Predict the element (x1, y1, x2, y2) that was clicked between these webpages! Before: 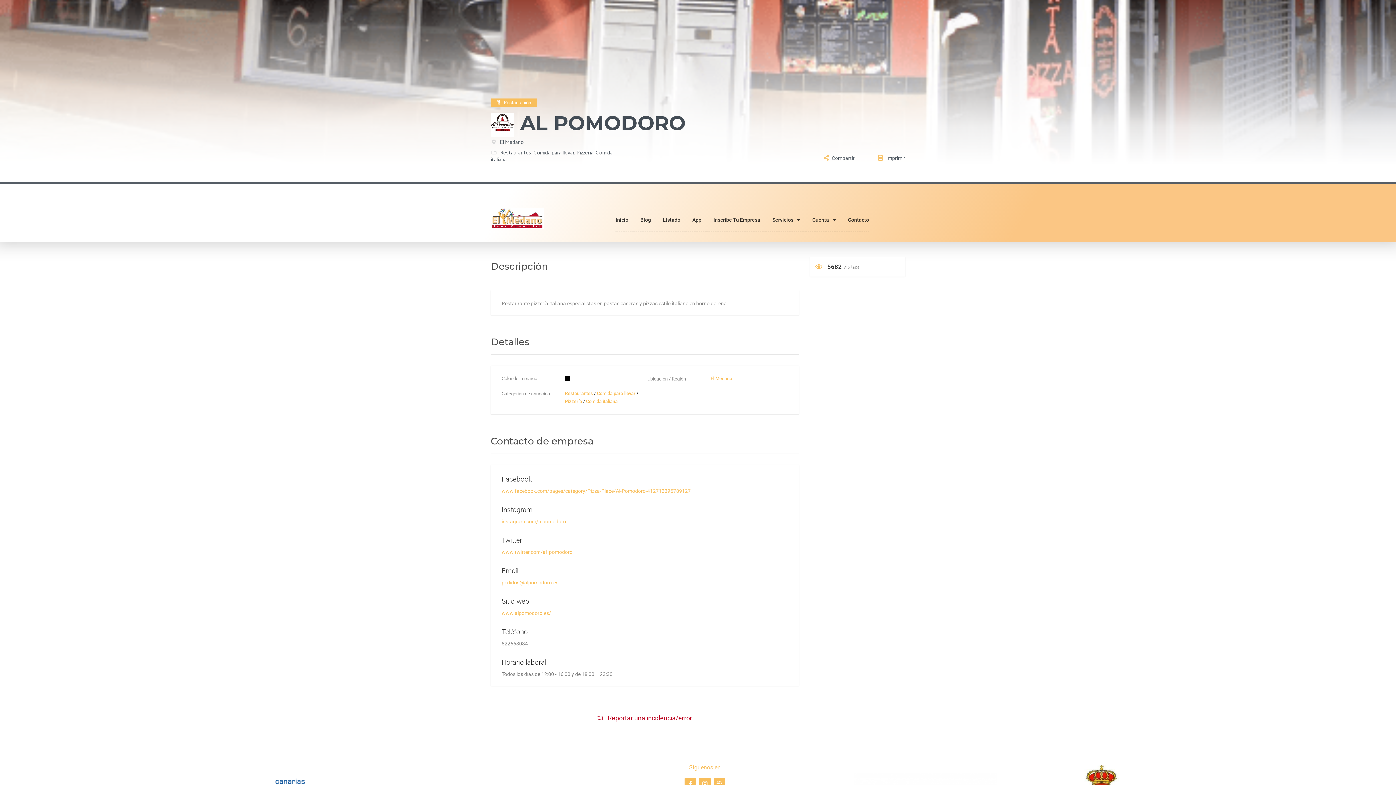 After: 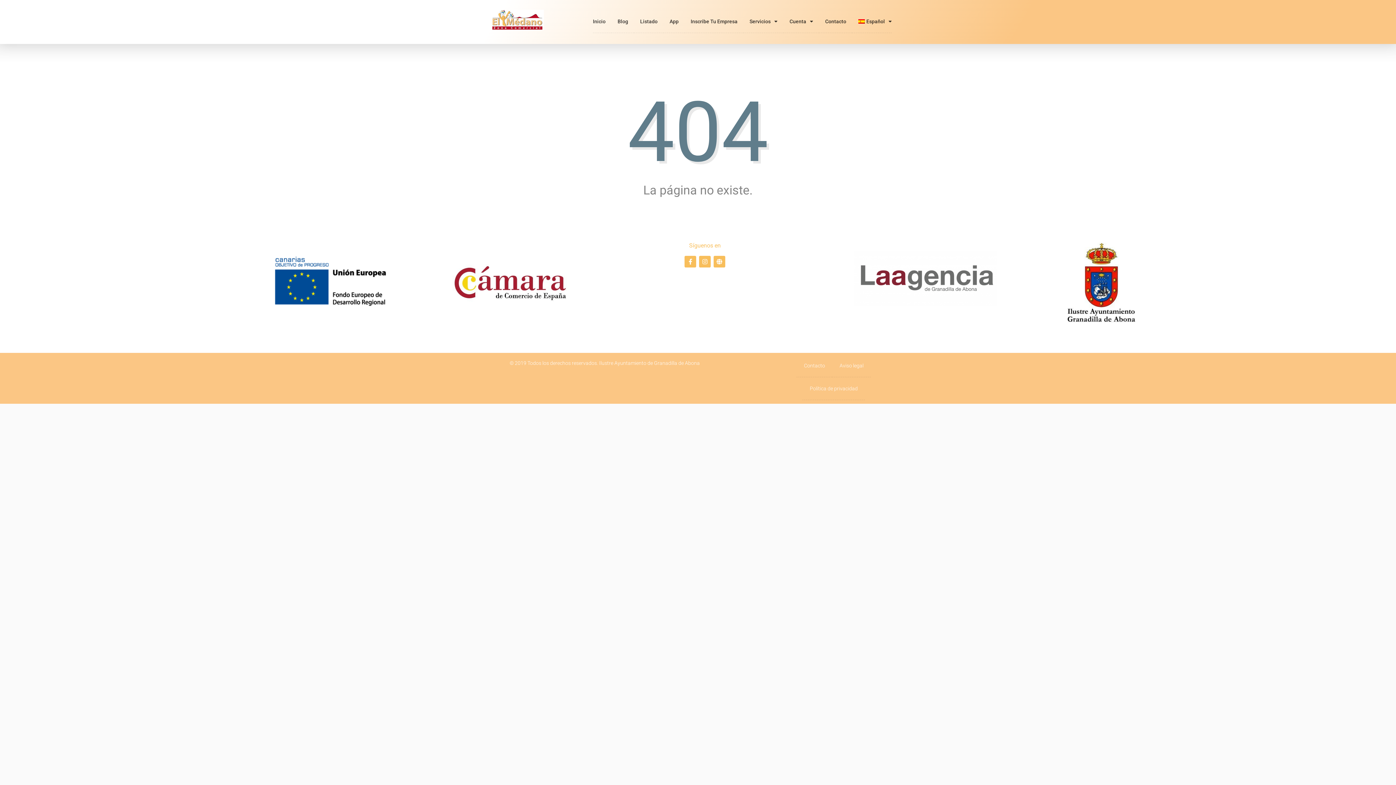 Action: label: Comida para llevar bbox: (597, 390, 635, 396)